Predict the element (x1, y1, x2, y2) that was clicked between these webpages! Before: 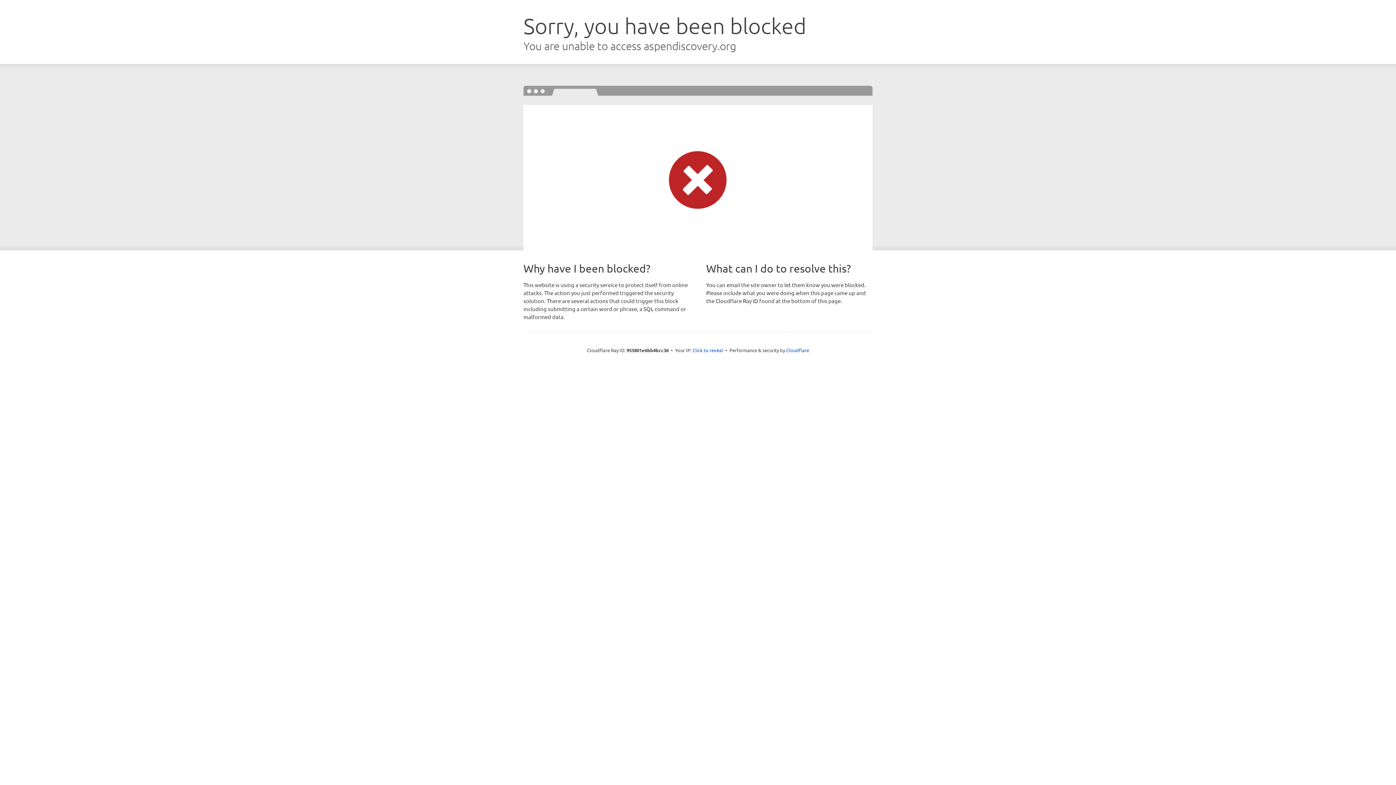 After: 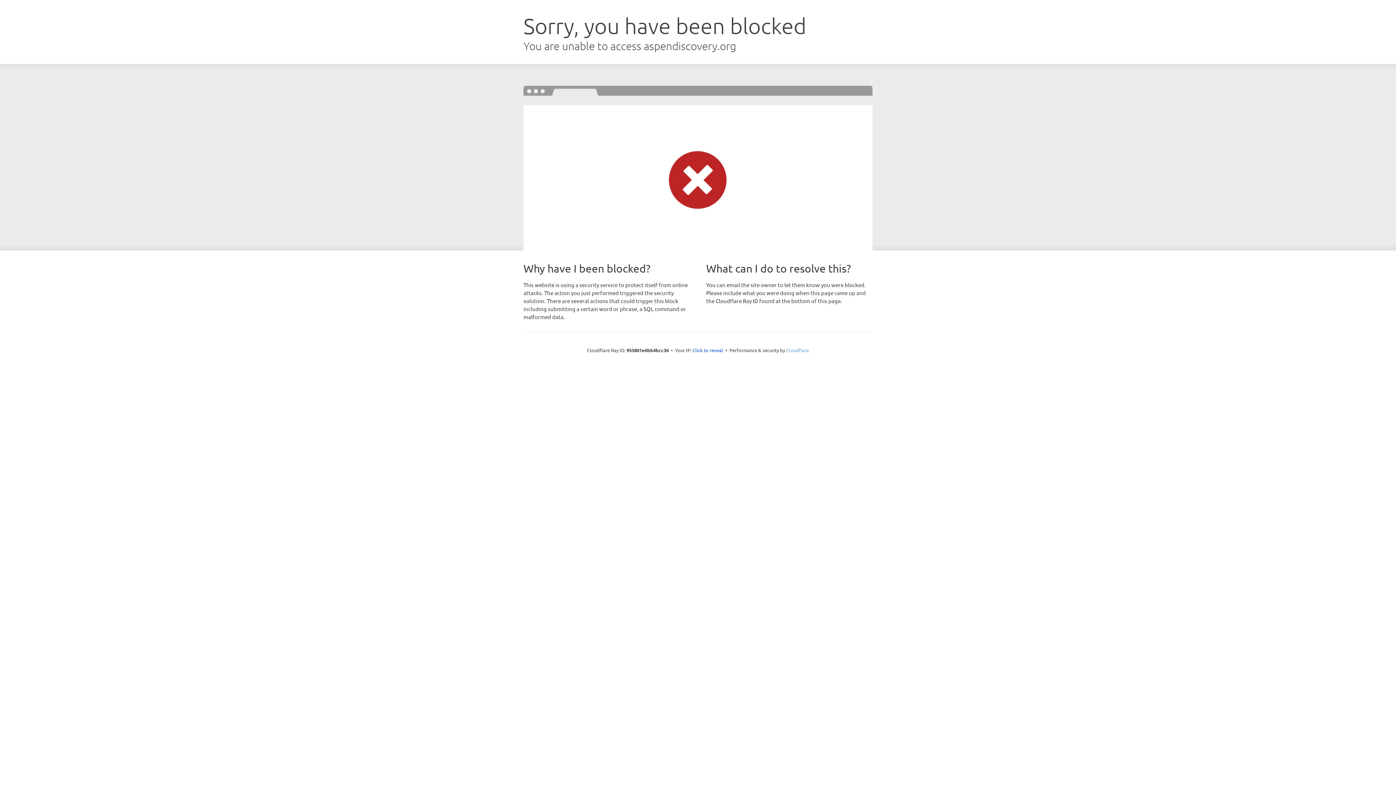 Action: label: Cloudflare bbox: (786, 347, 809, 353)